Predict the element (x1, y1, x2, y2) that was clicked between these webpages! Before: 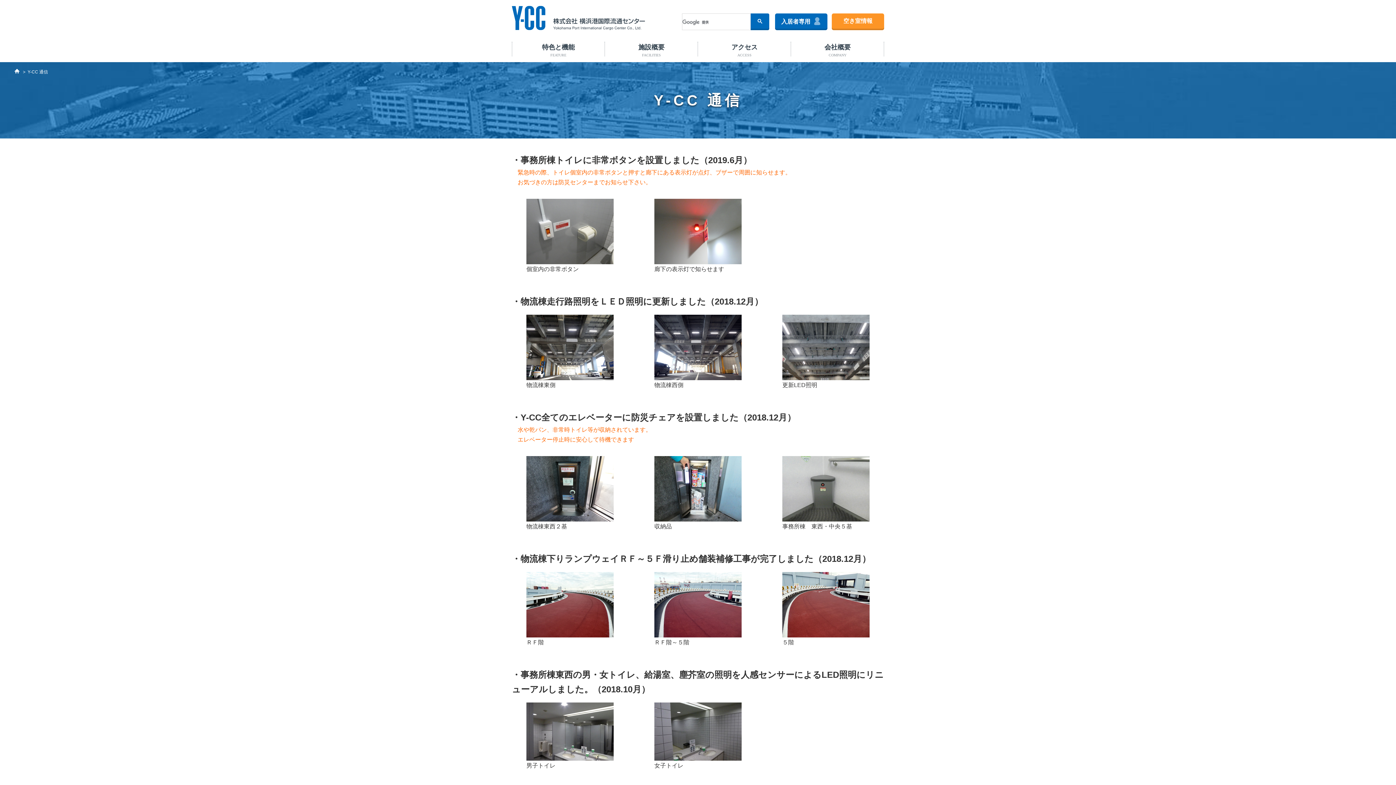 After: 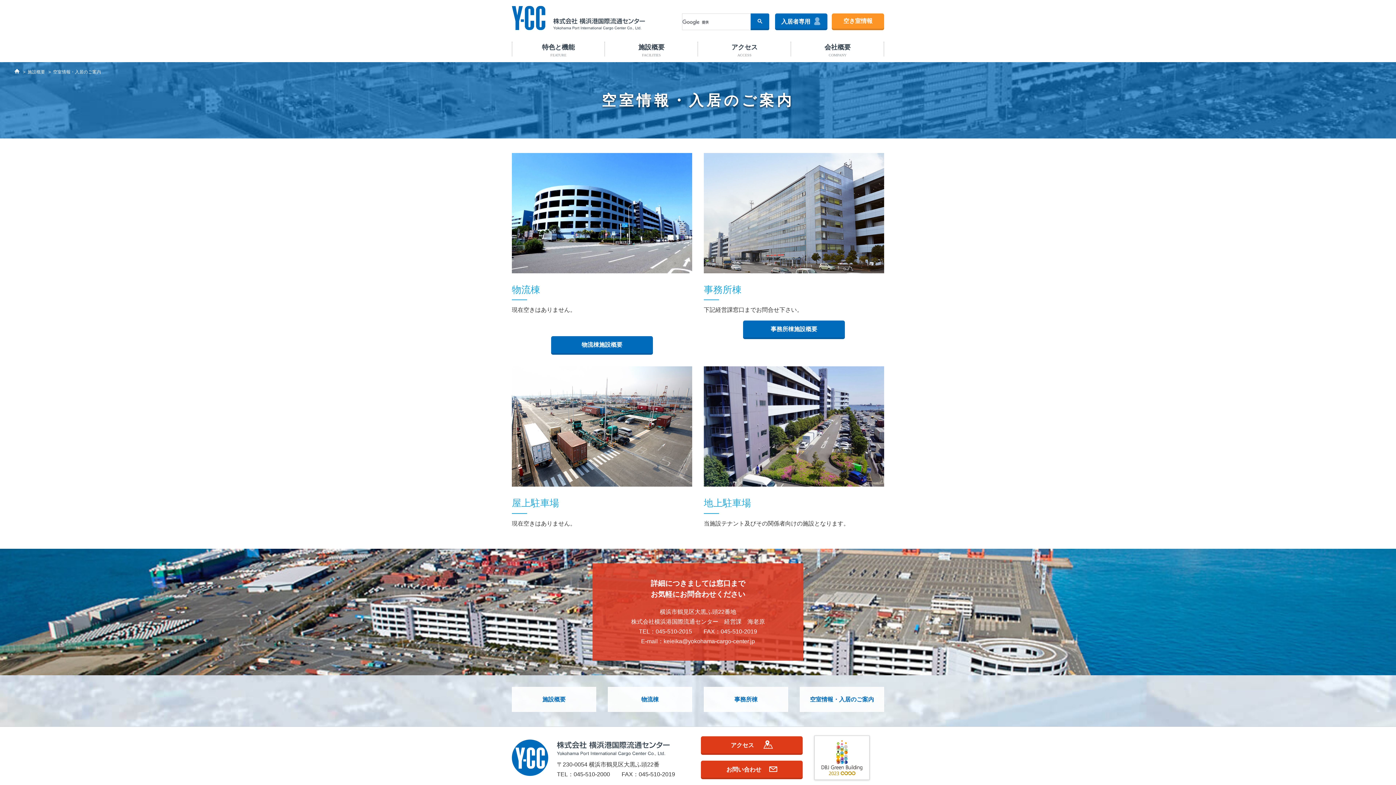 Action: label: 空き室情報 bbox: (832, 13, 884, 30)